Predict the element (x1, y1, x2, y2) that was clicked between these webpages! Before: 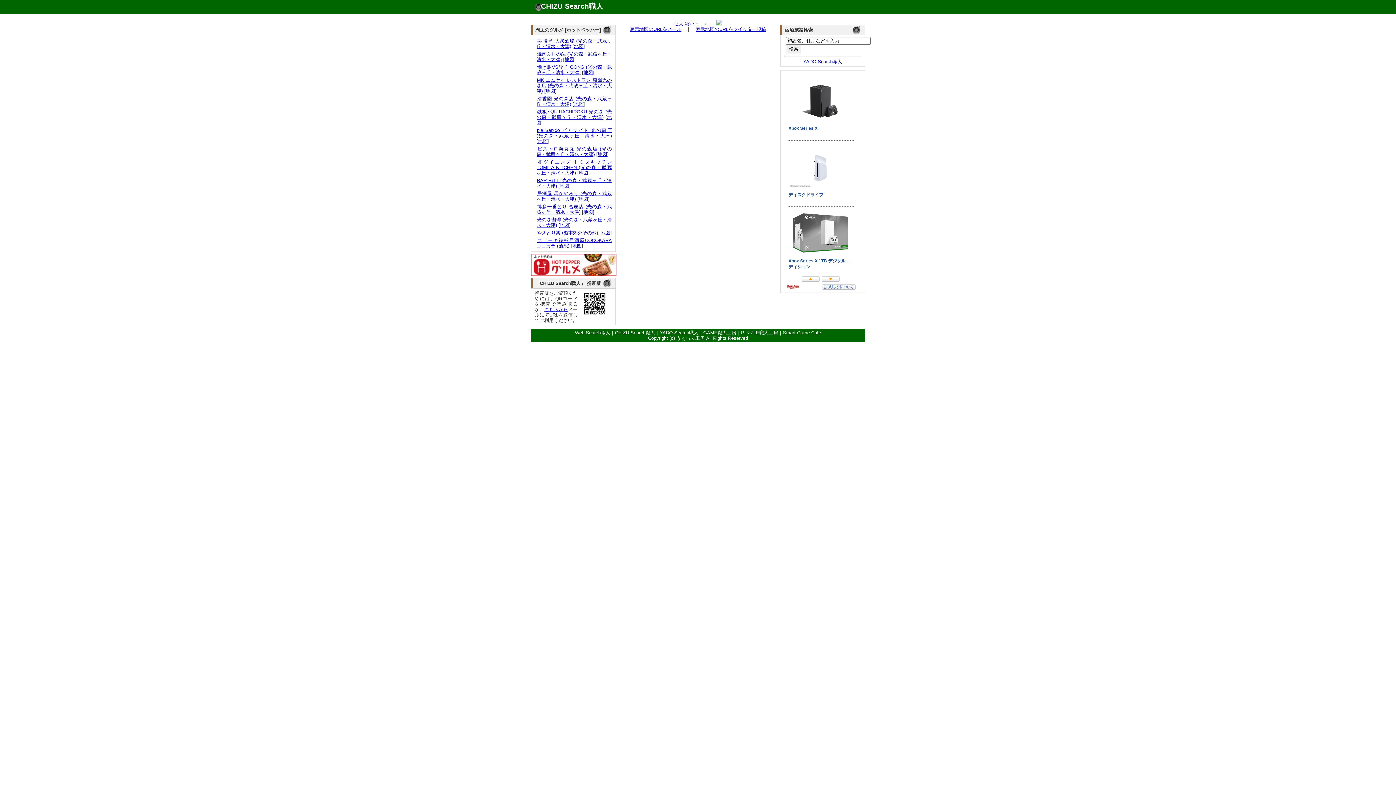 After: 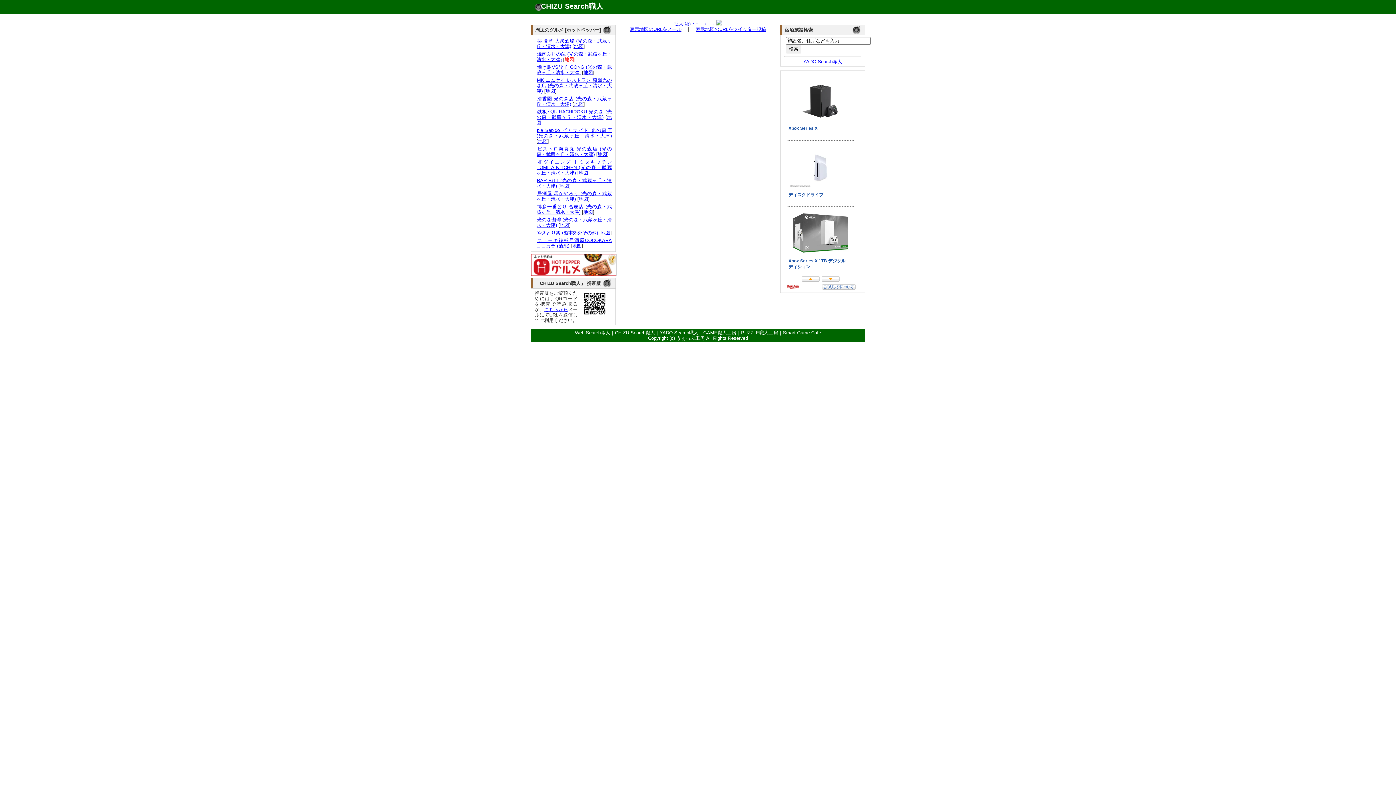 Action: bbox: (564, 56, 574, 62) label: 地図